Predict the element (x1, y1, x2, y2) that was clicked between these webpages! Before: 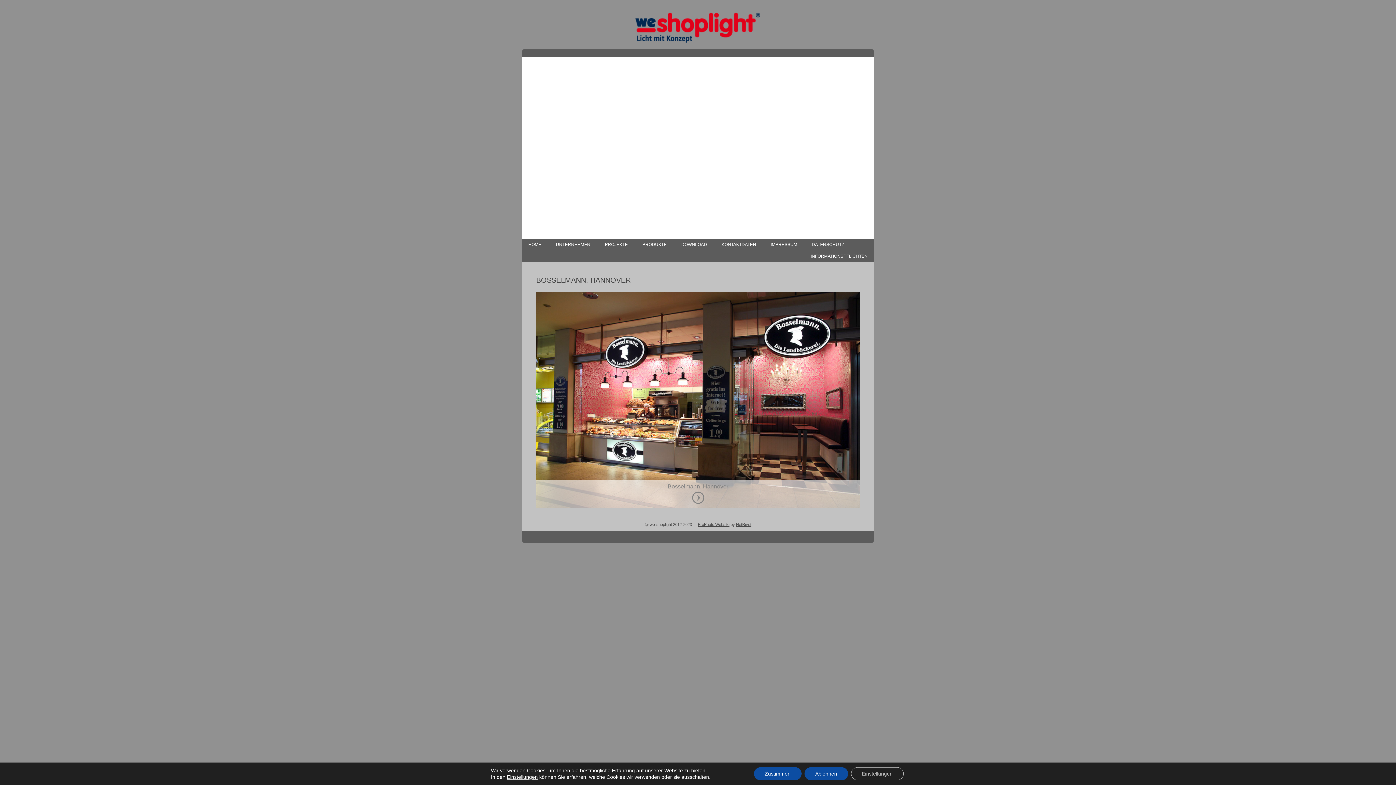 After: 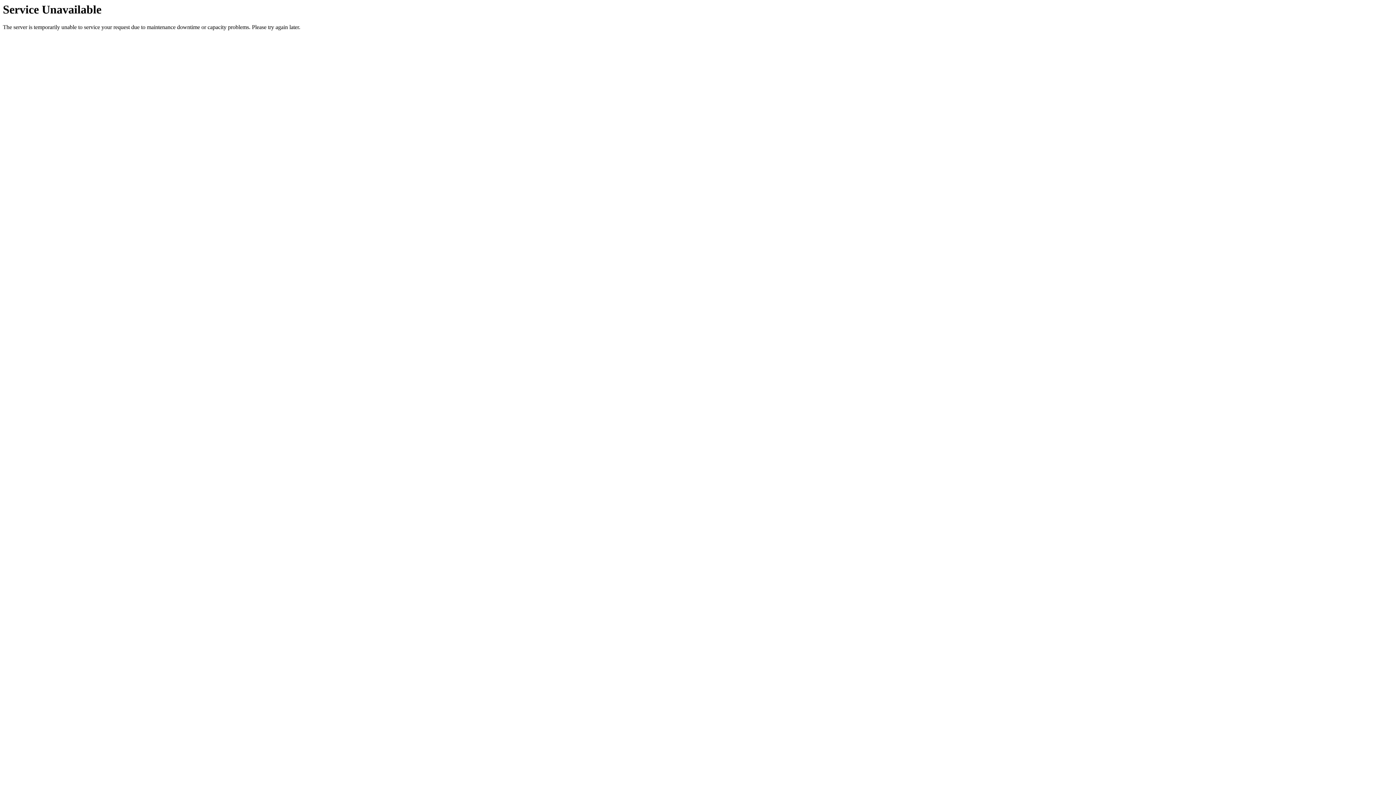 Action: bbox: (721, 242, 756, 246) label: KONTAKTDATEN